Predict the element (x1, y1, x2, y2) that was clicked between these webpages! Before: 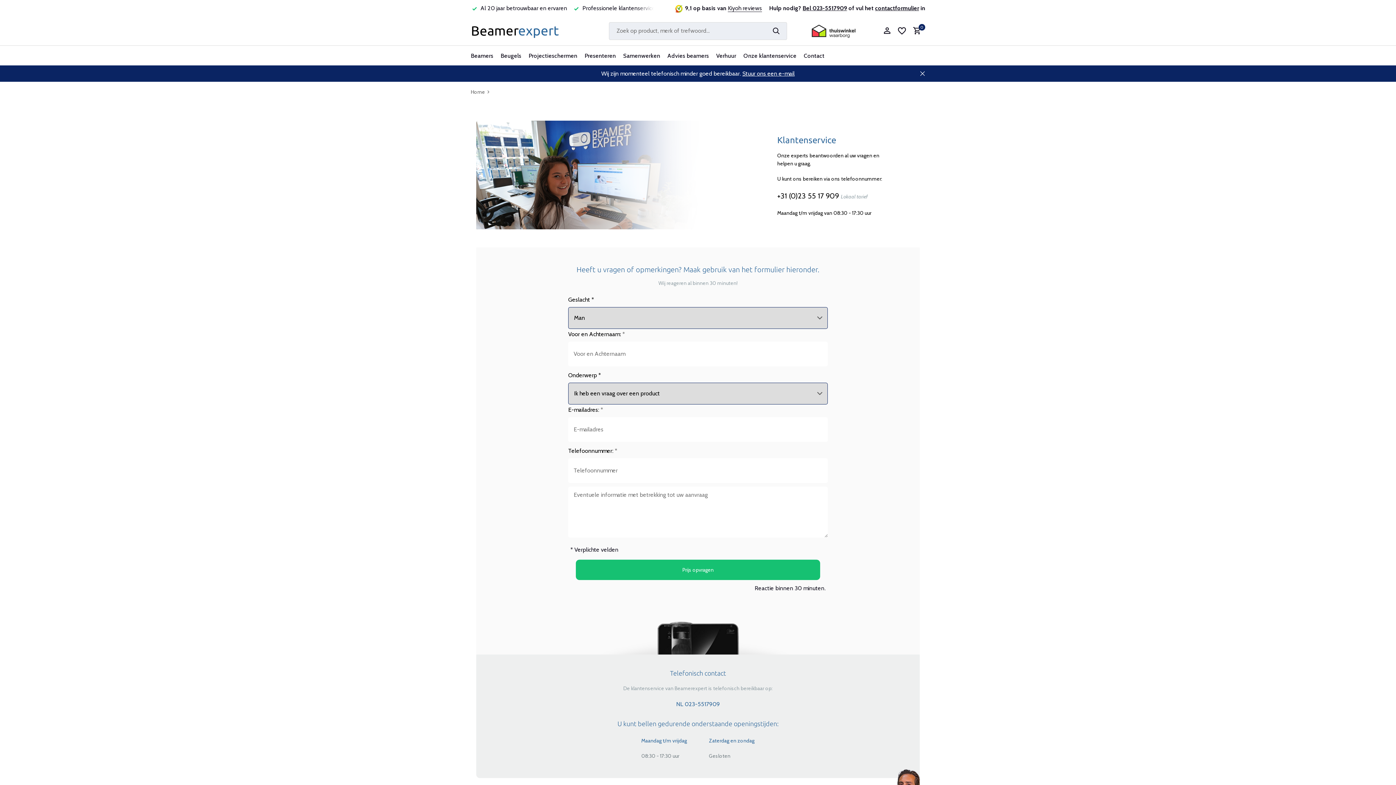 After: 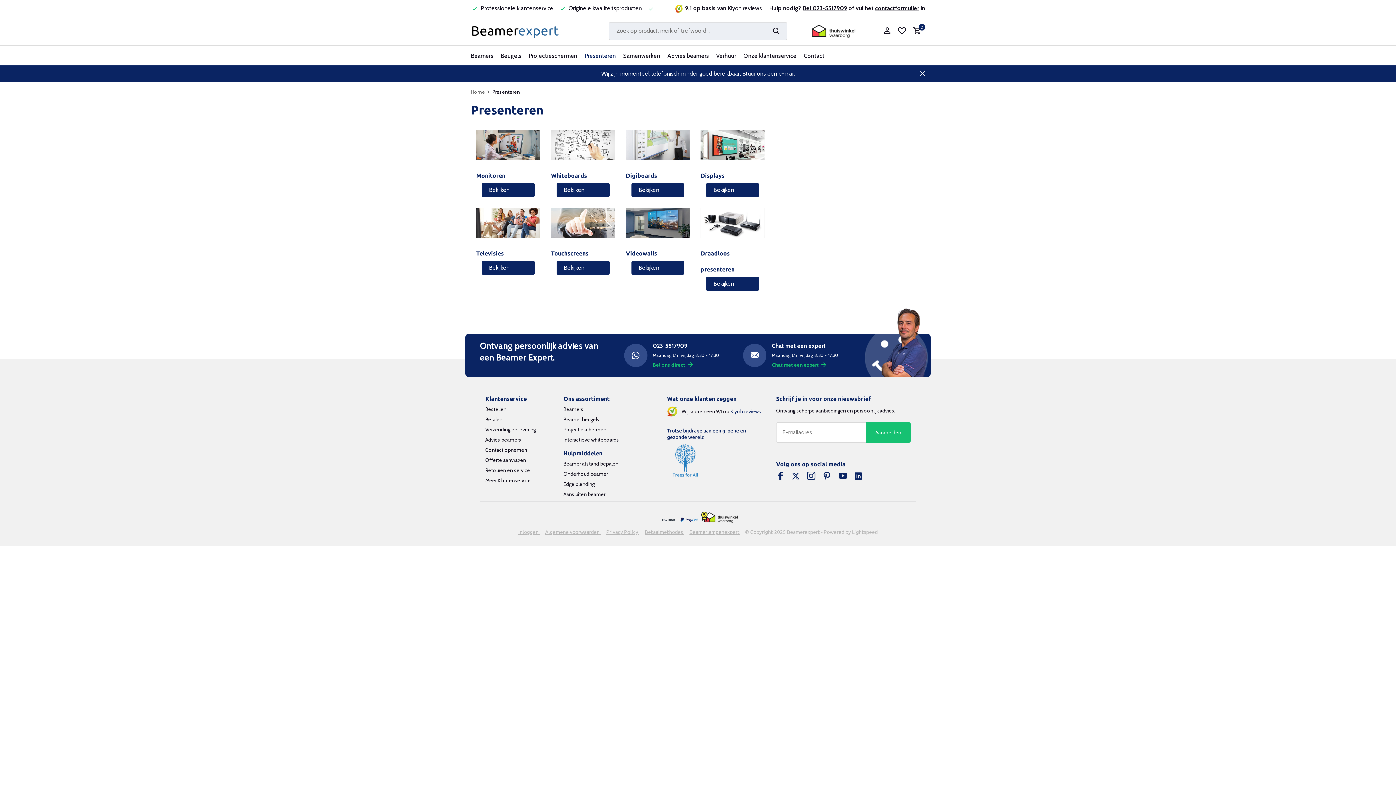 Action: label: Presenteren bbox: (584, 45, 616, 65)